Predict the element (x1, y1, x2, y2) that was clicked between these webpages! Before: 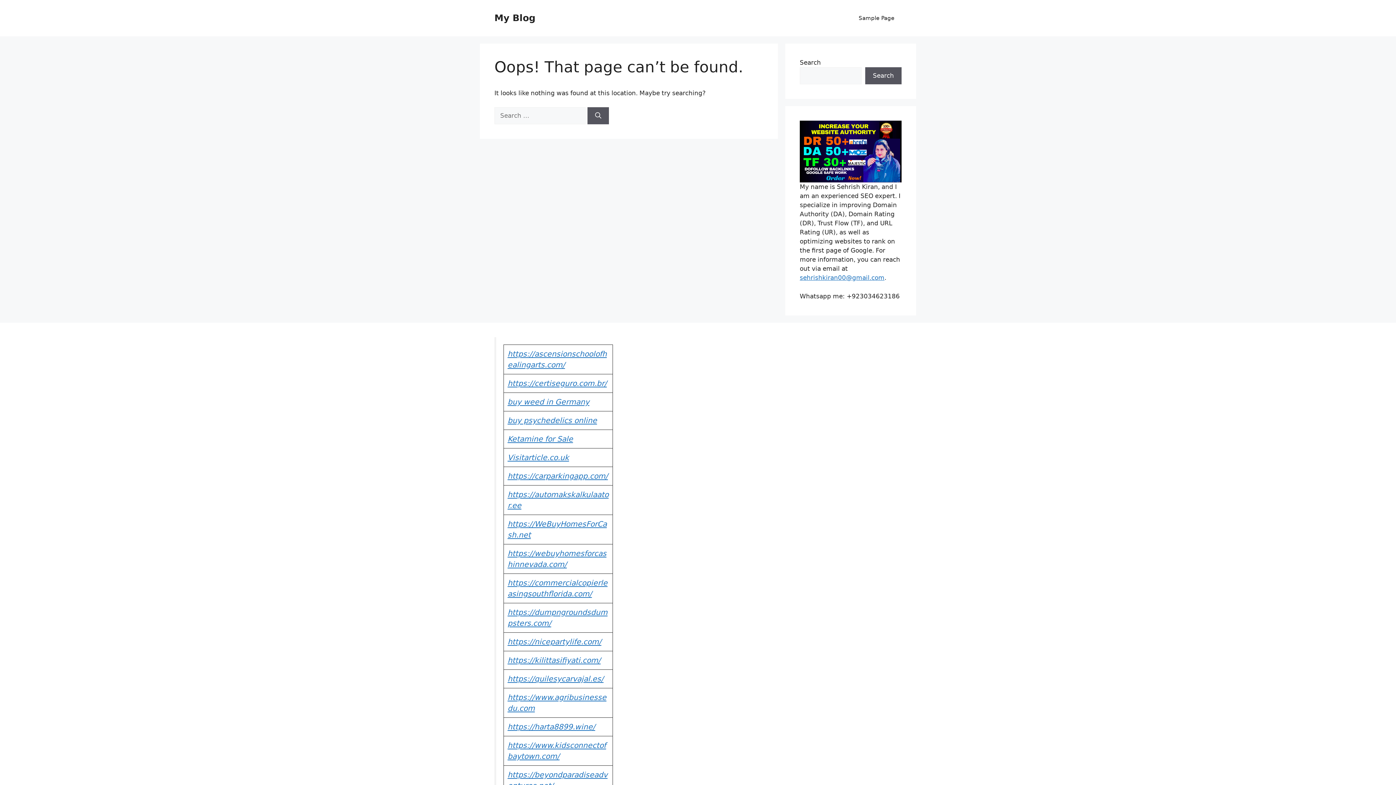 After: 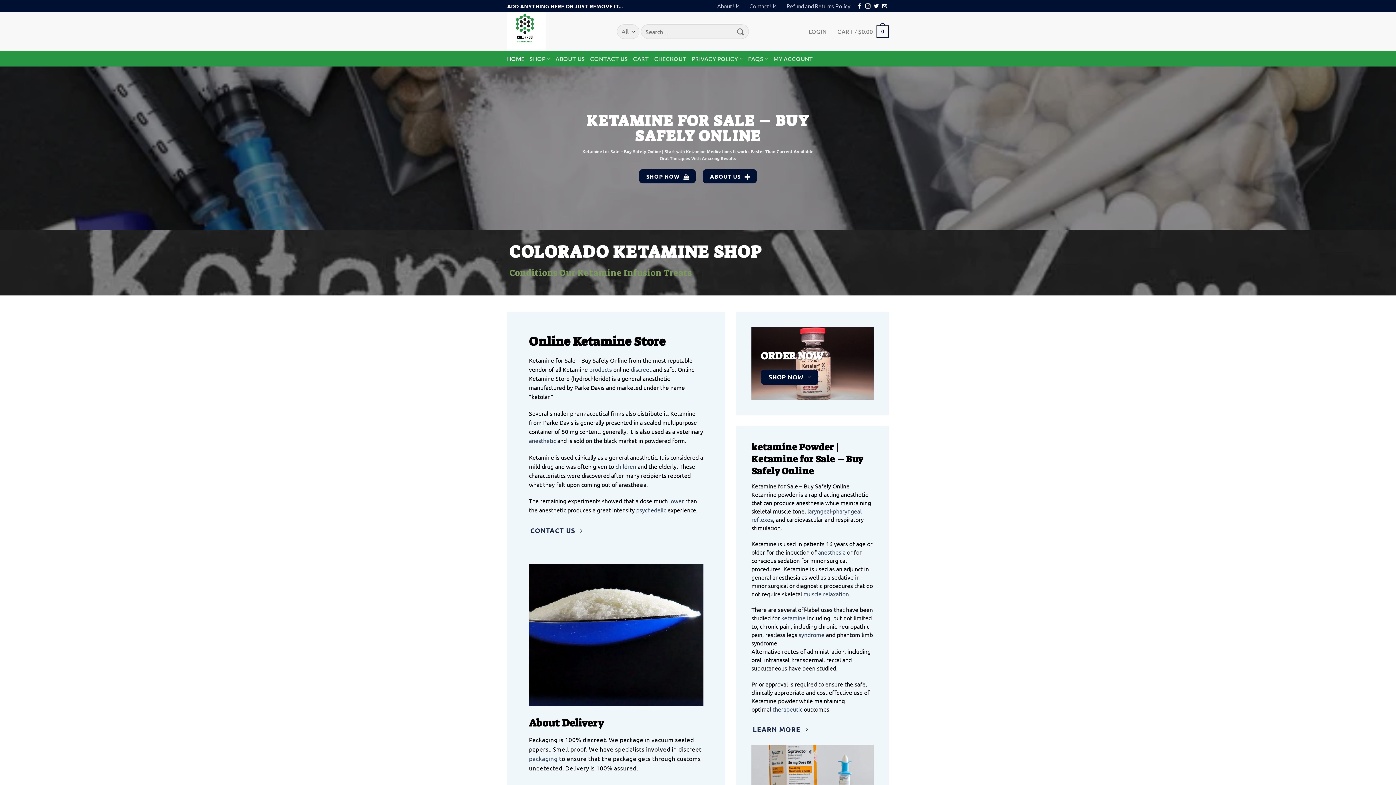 Action: label: Ketamine for Sale bbox: (507, 434, 573, 443)